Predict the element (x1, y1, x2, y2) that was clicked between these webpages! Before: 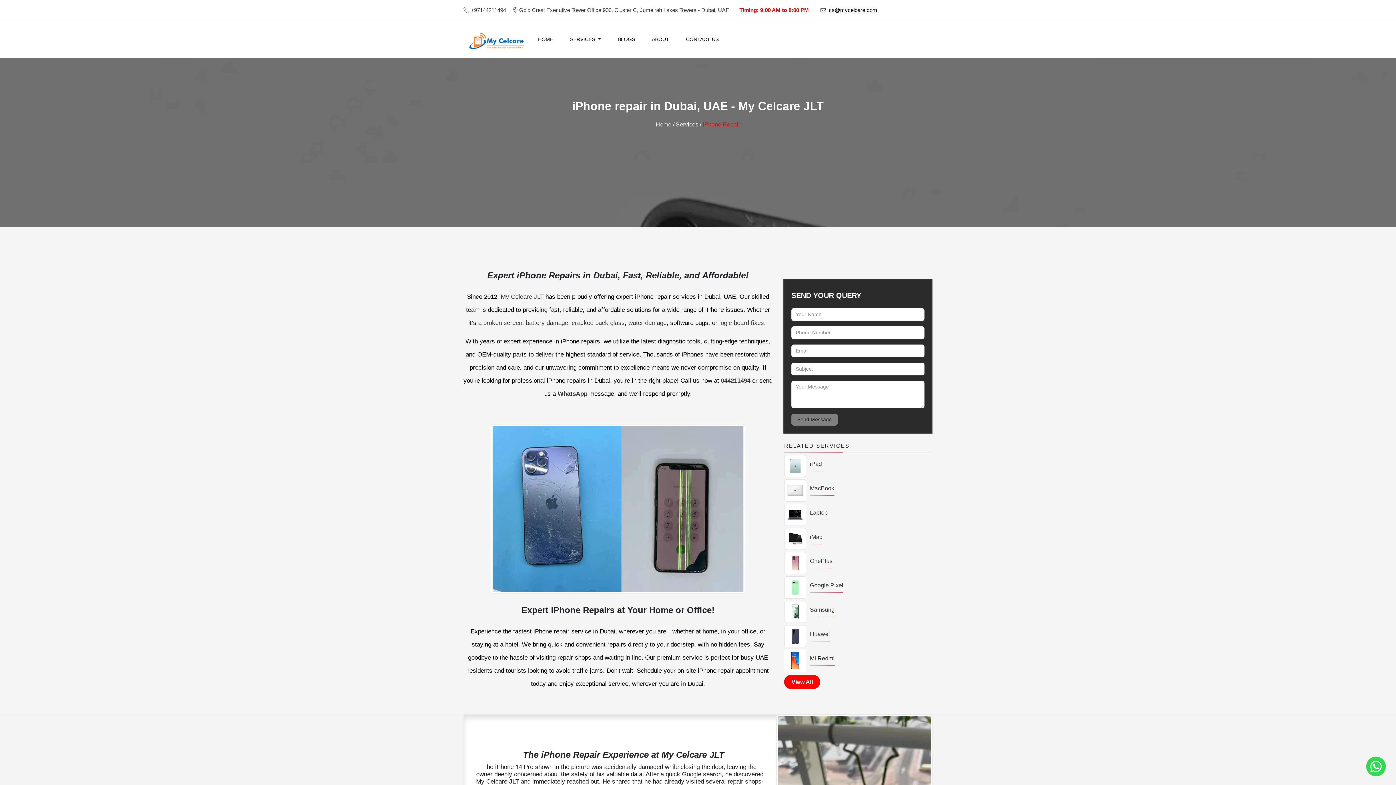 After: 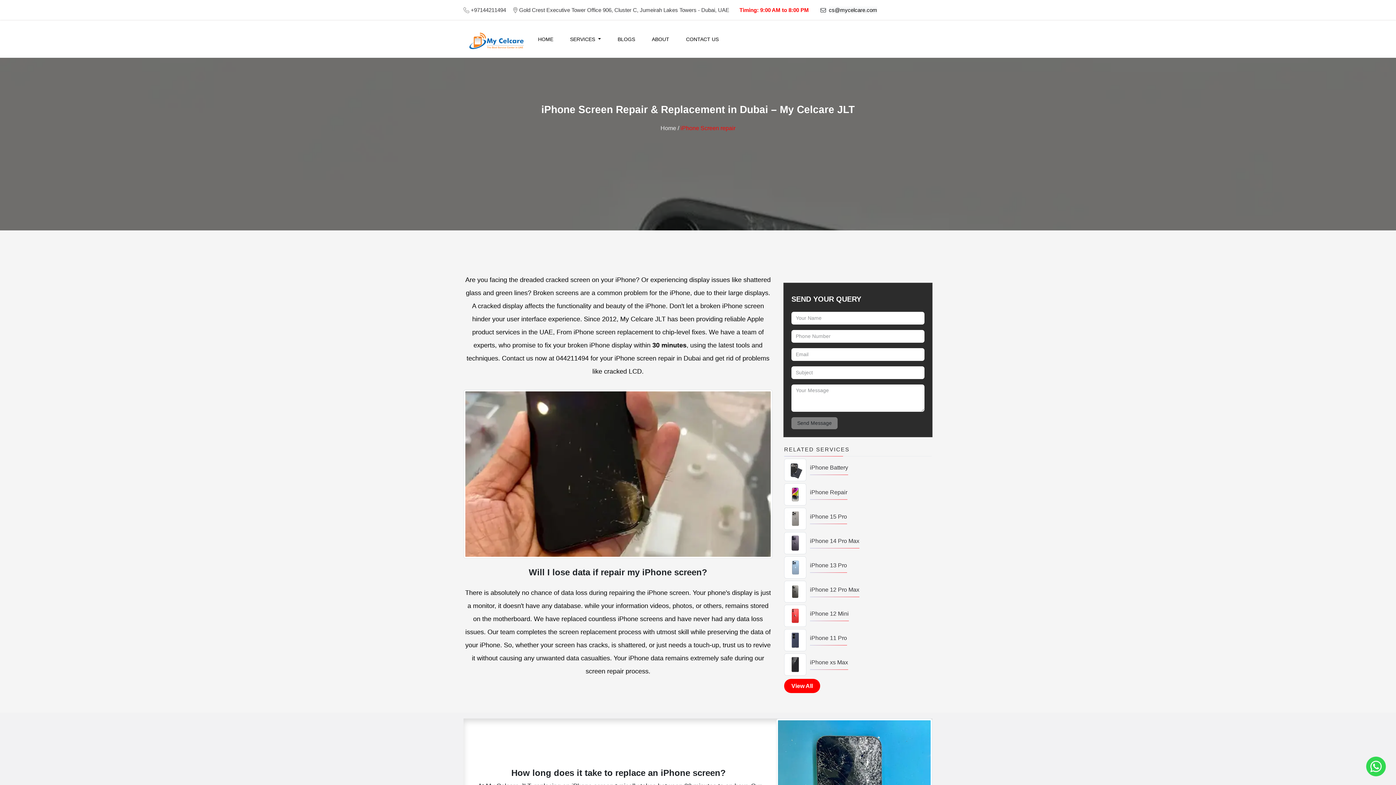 Action: label: broken screen bbox: (483, 319, 522, 326)